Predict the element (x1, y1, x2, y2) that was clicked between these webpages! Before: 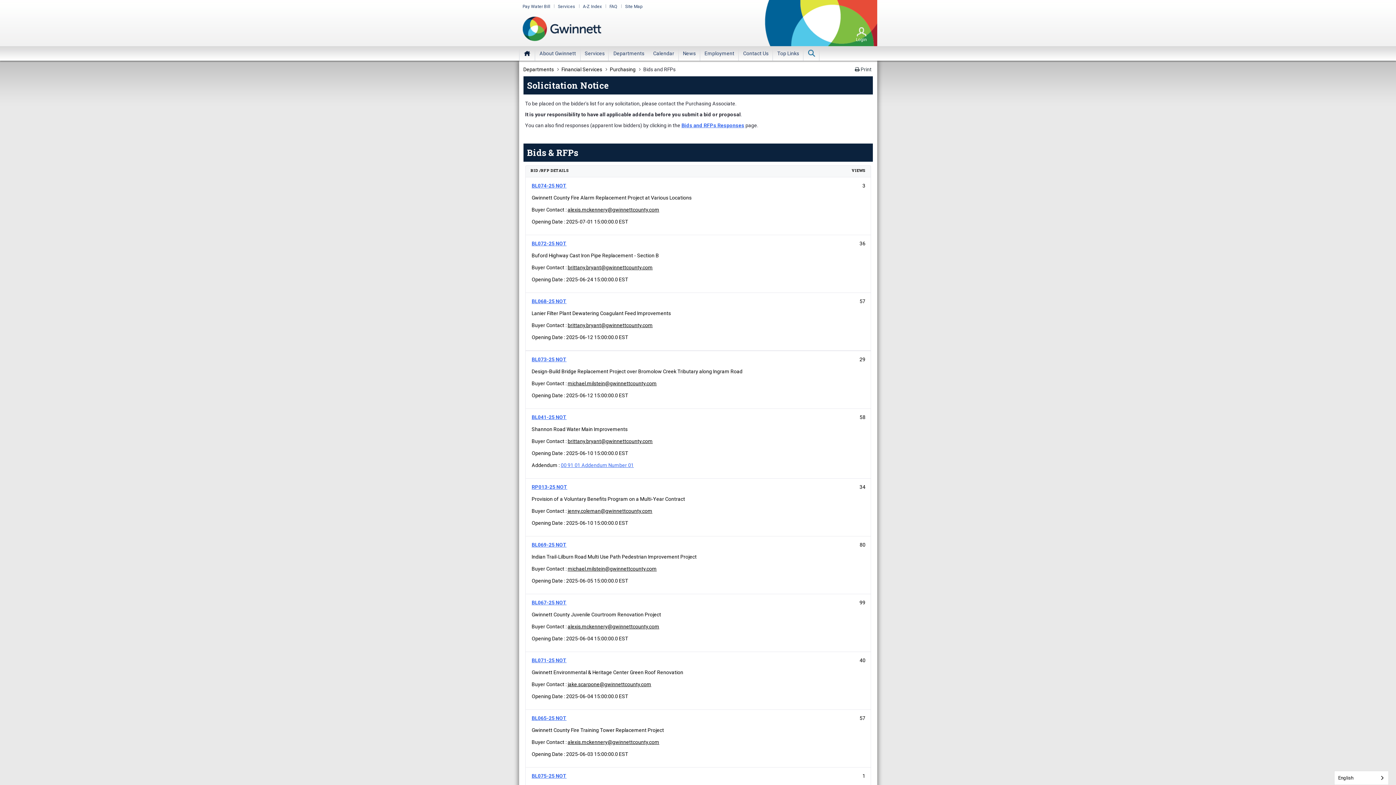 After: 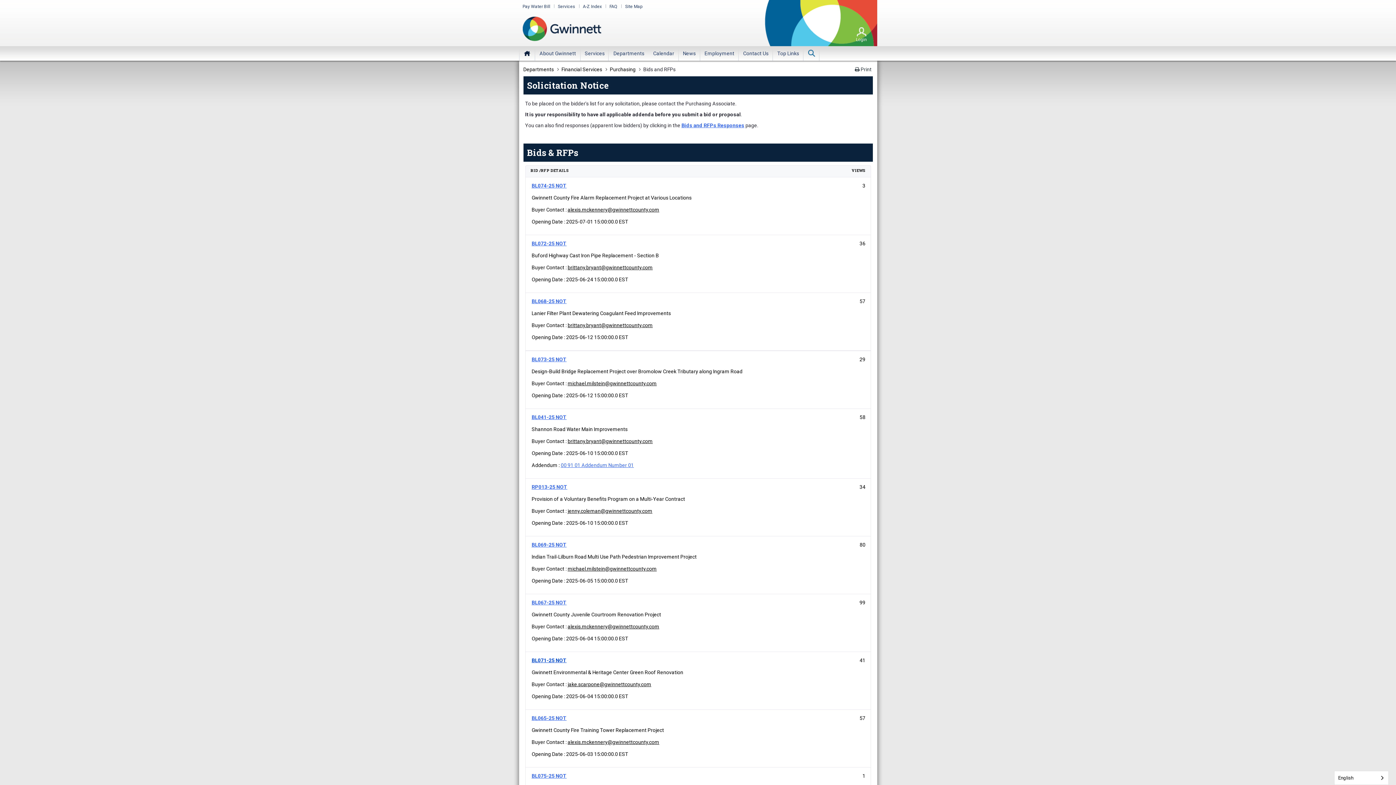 Action: label: BL071-25 NOT bbox: (531, 657, 566, 663)